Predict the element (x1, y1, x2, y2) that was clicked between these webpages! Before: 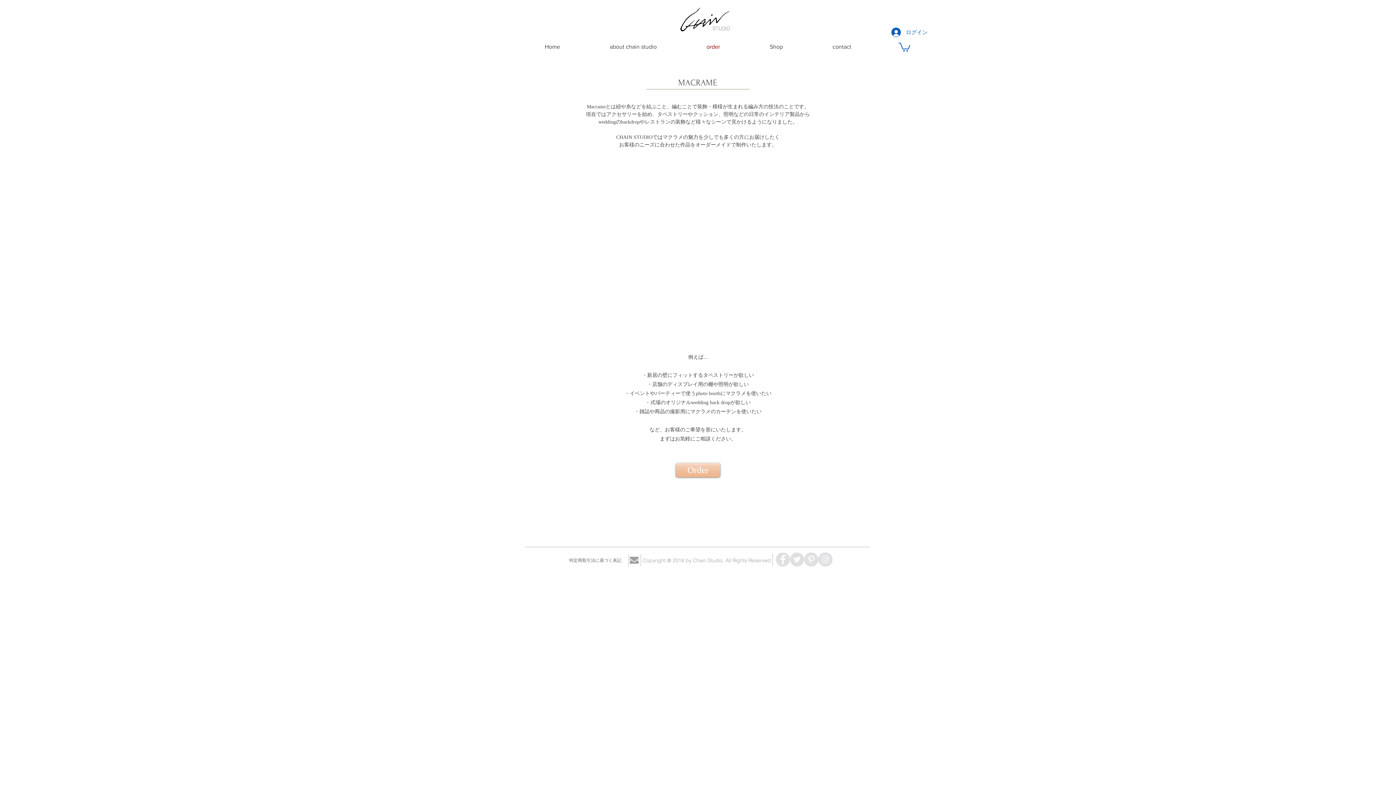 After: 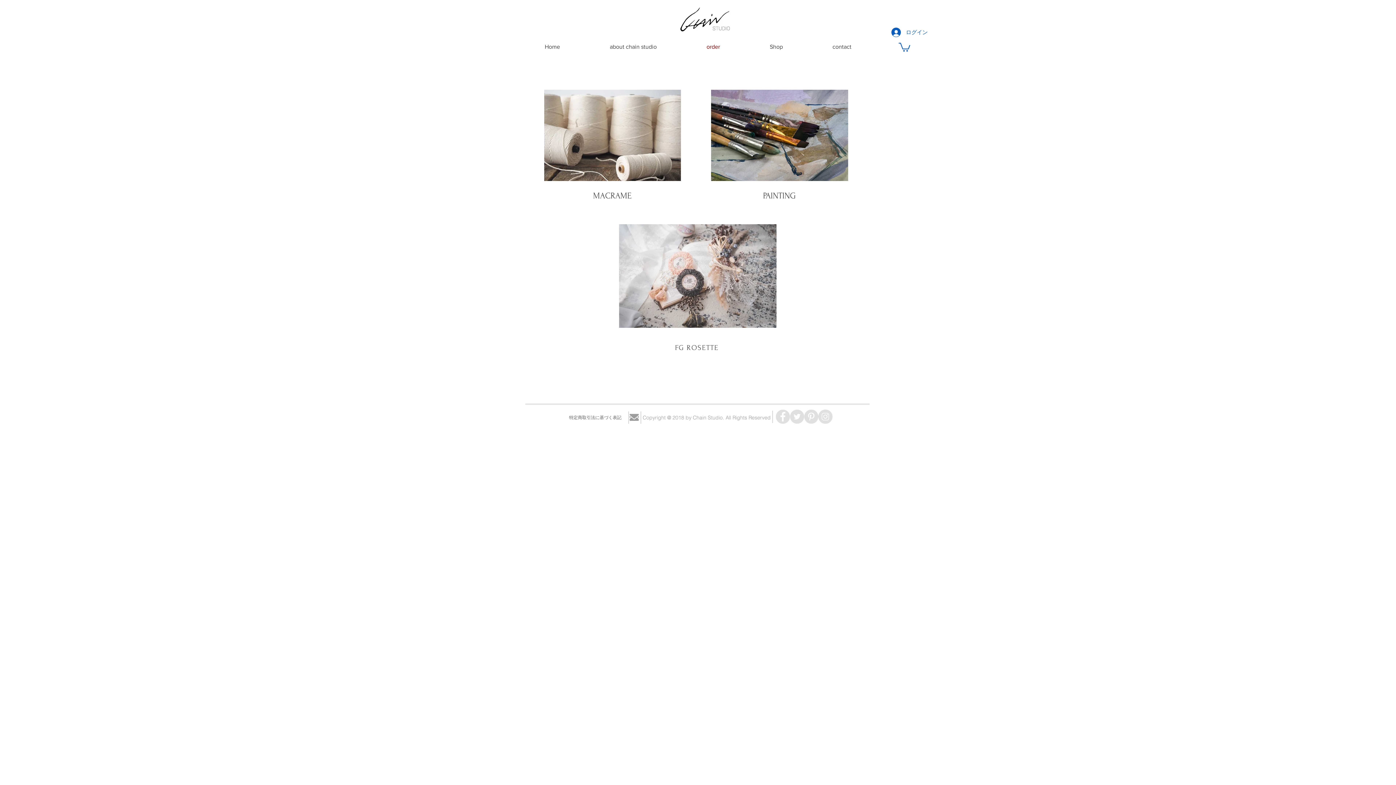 Action: bbox: (681, 38, 745, 54) label: order